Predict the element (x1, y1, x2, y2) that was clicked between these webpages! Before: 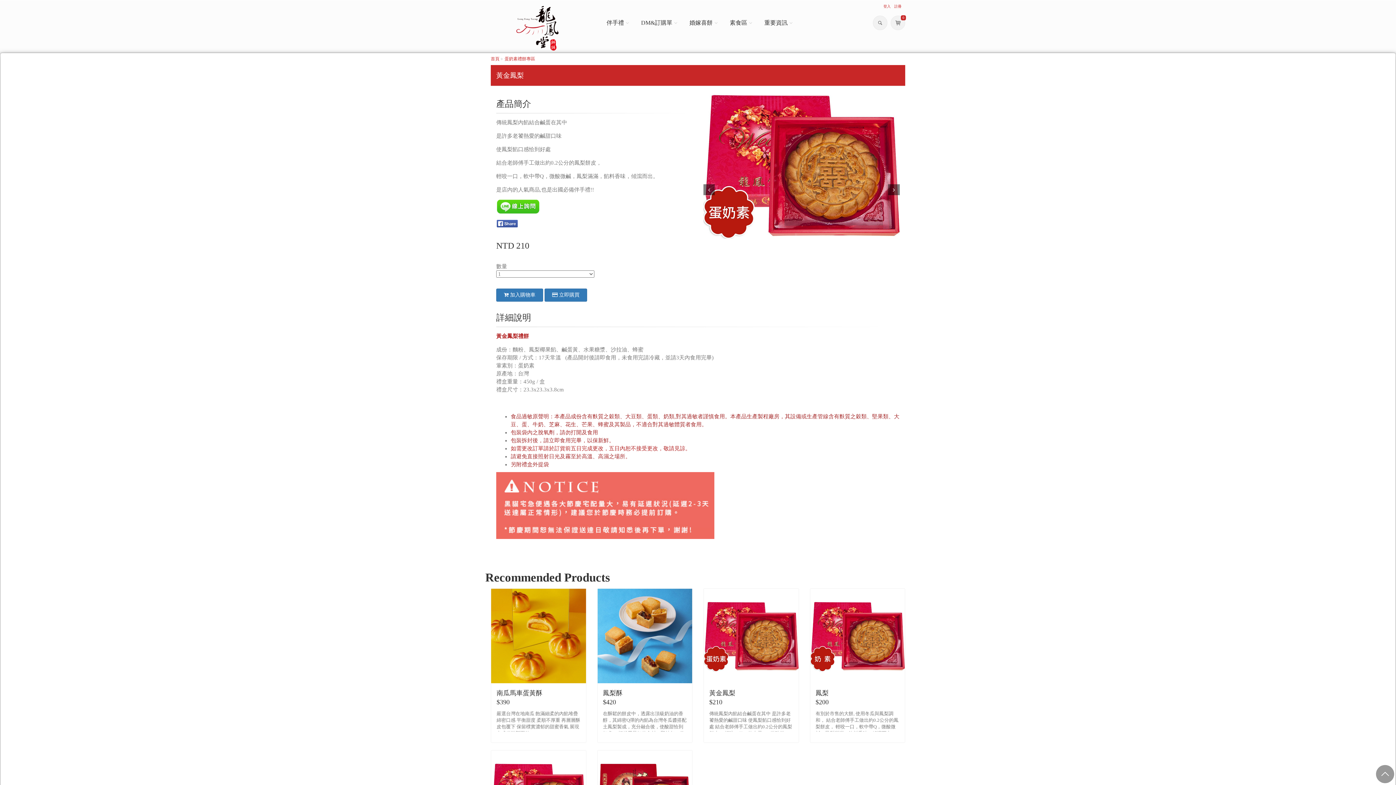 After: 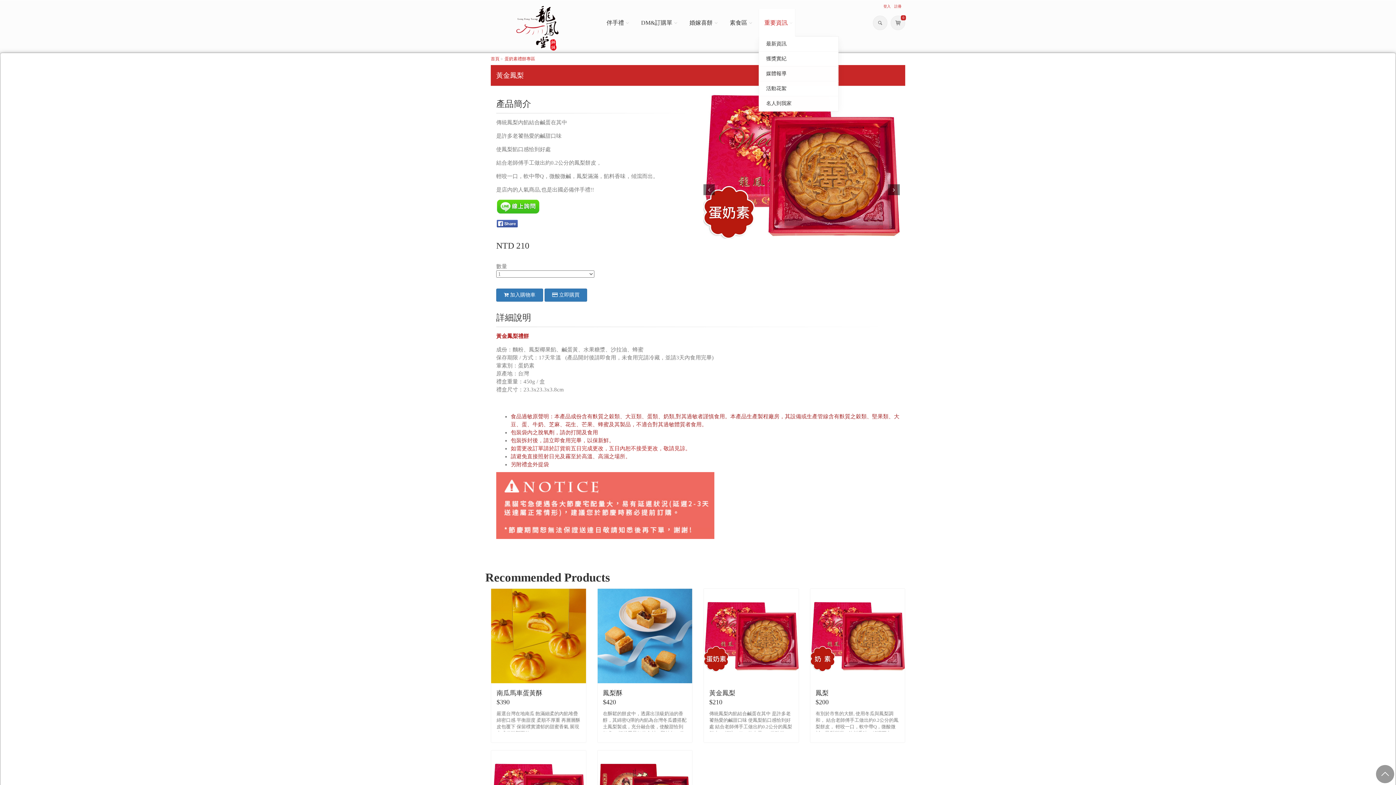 Action: label: 重要資訊 bbox: (758, 9, 795, 36)